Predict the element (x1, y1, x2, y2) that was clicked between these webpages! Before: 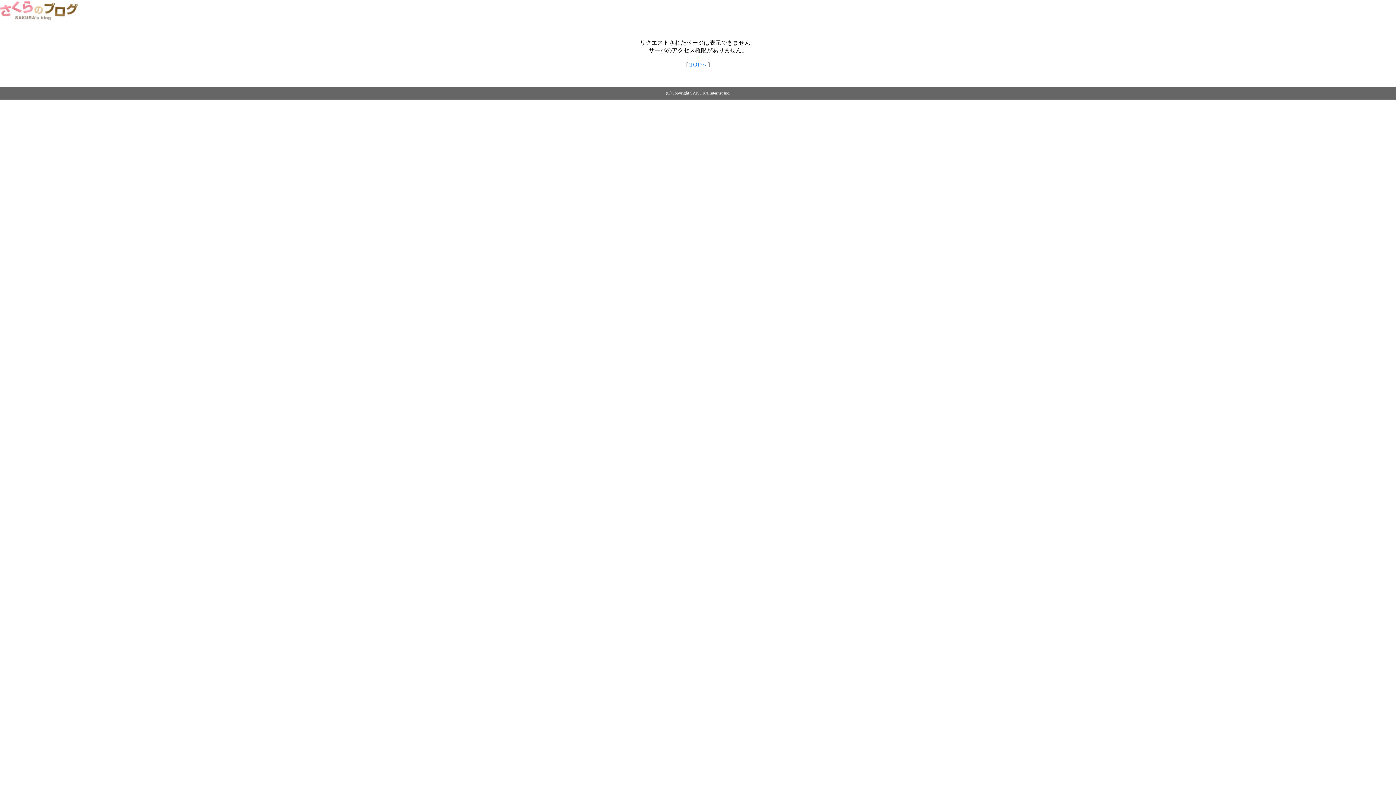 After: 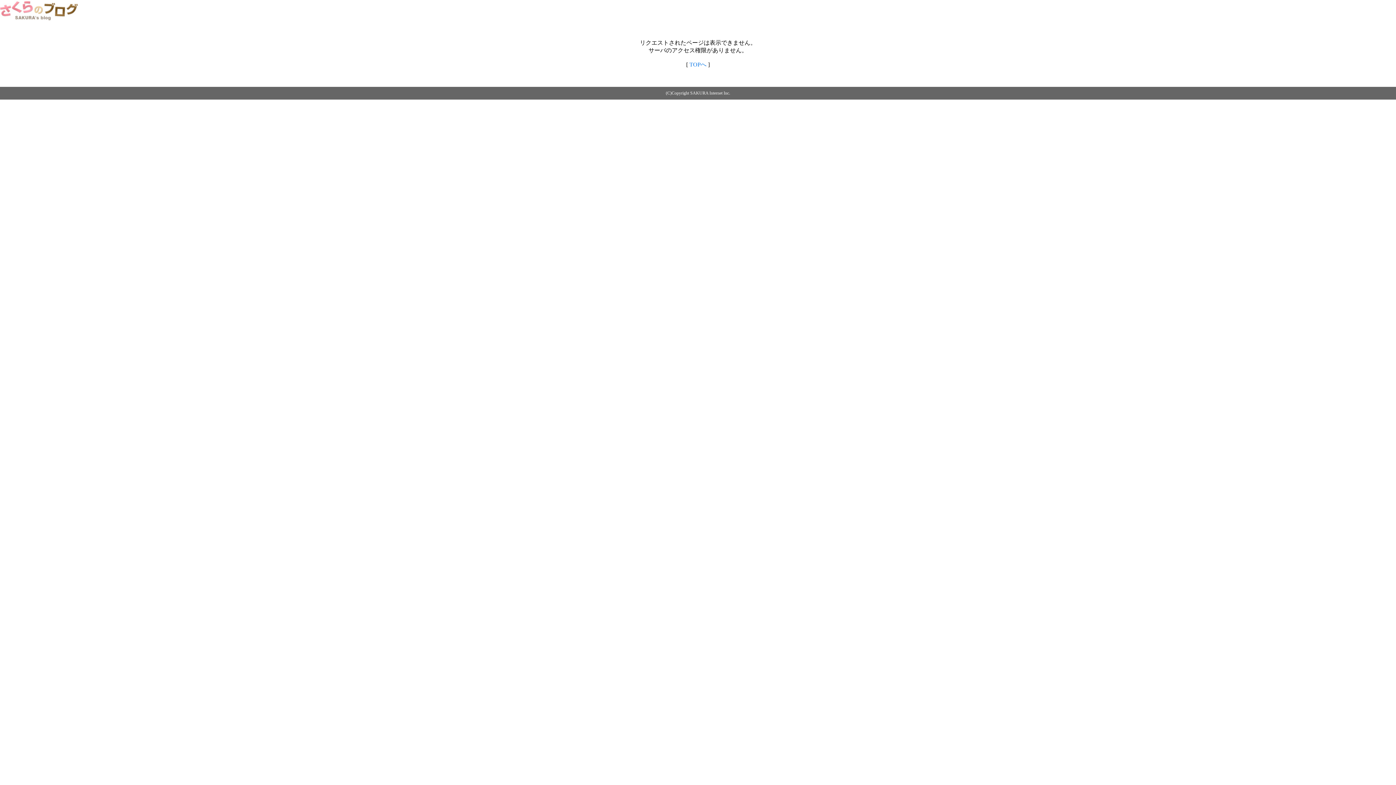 Action: bbox: (0, 14, 79, 20)